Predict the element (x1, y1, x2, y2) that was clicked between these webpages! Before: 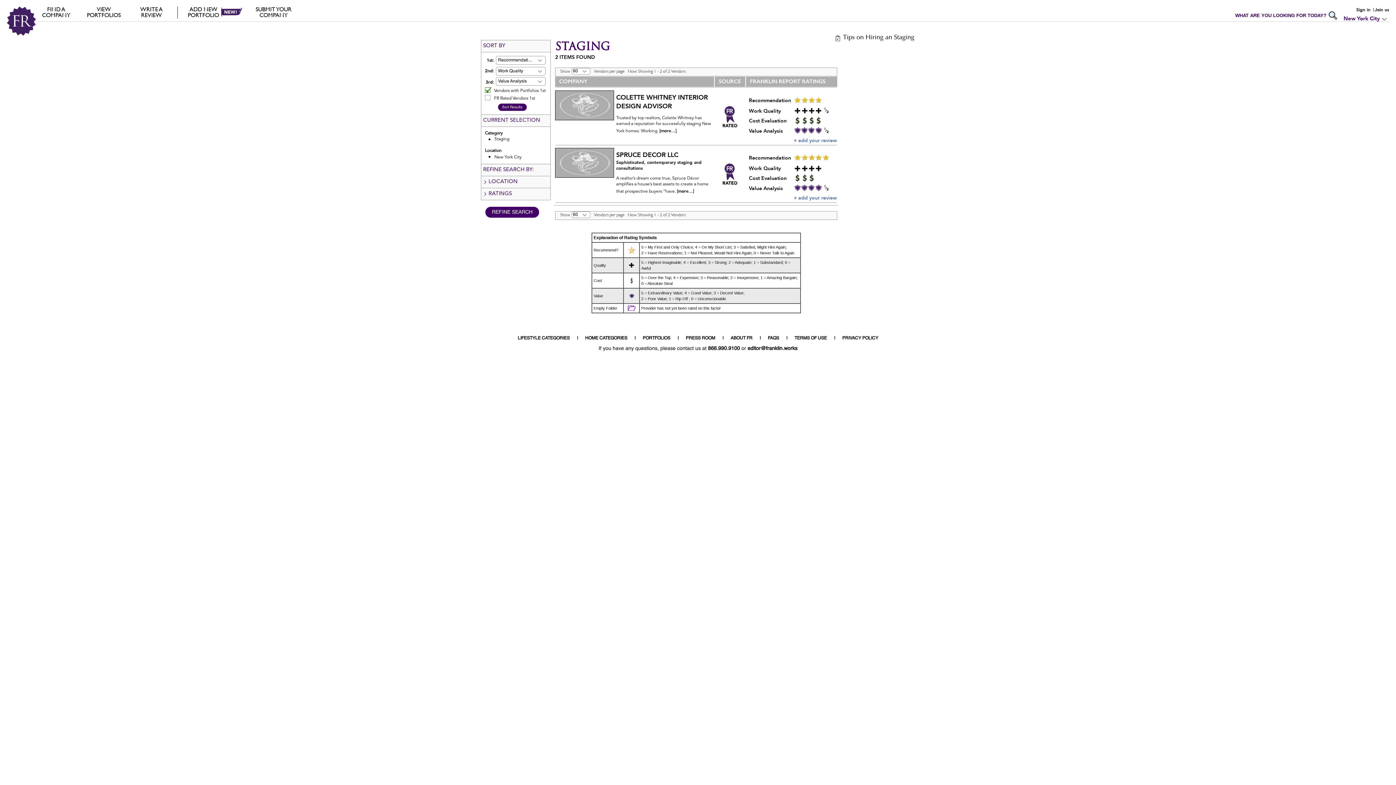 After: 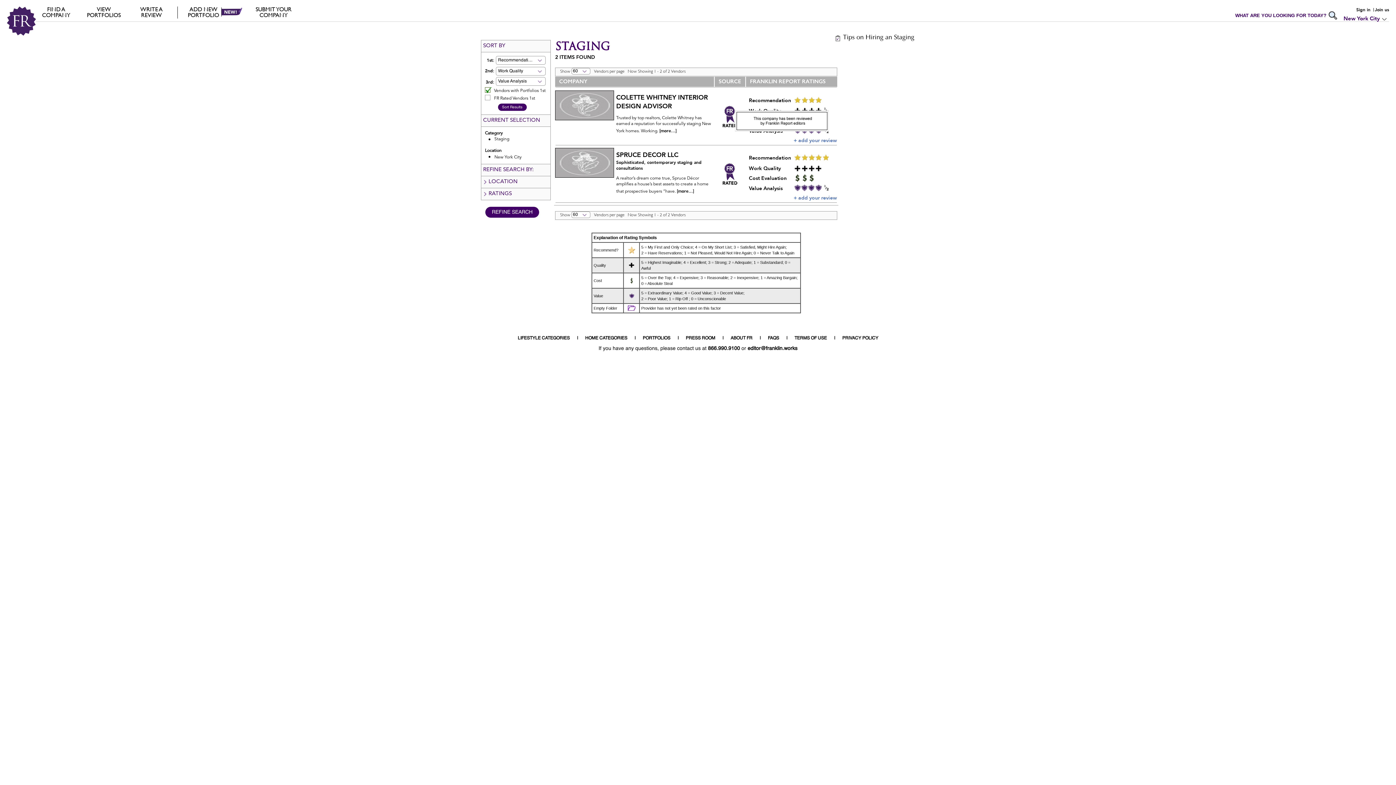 Action: bbox: (722, 122, 737, 128)